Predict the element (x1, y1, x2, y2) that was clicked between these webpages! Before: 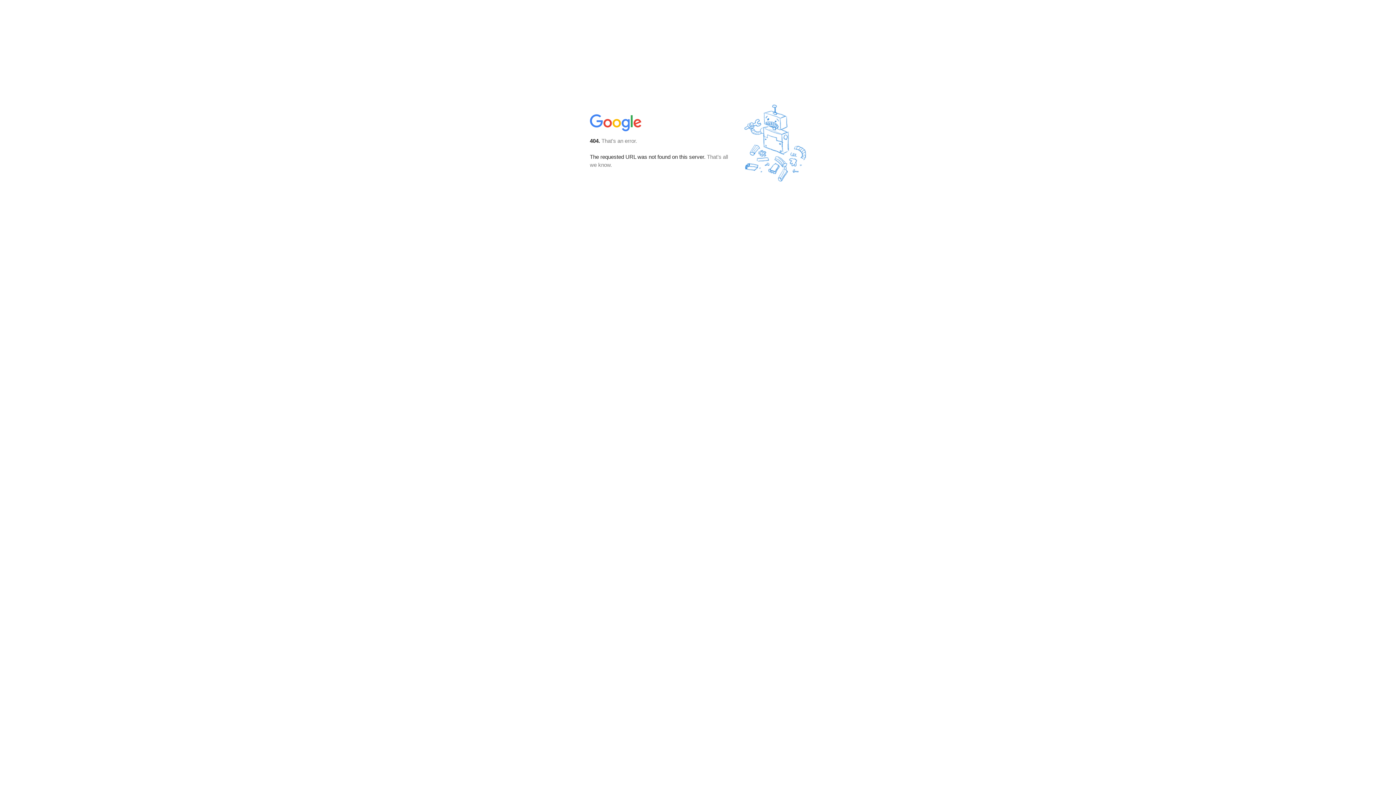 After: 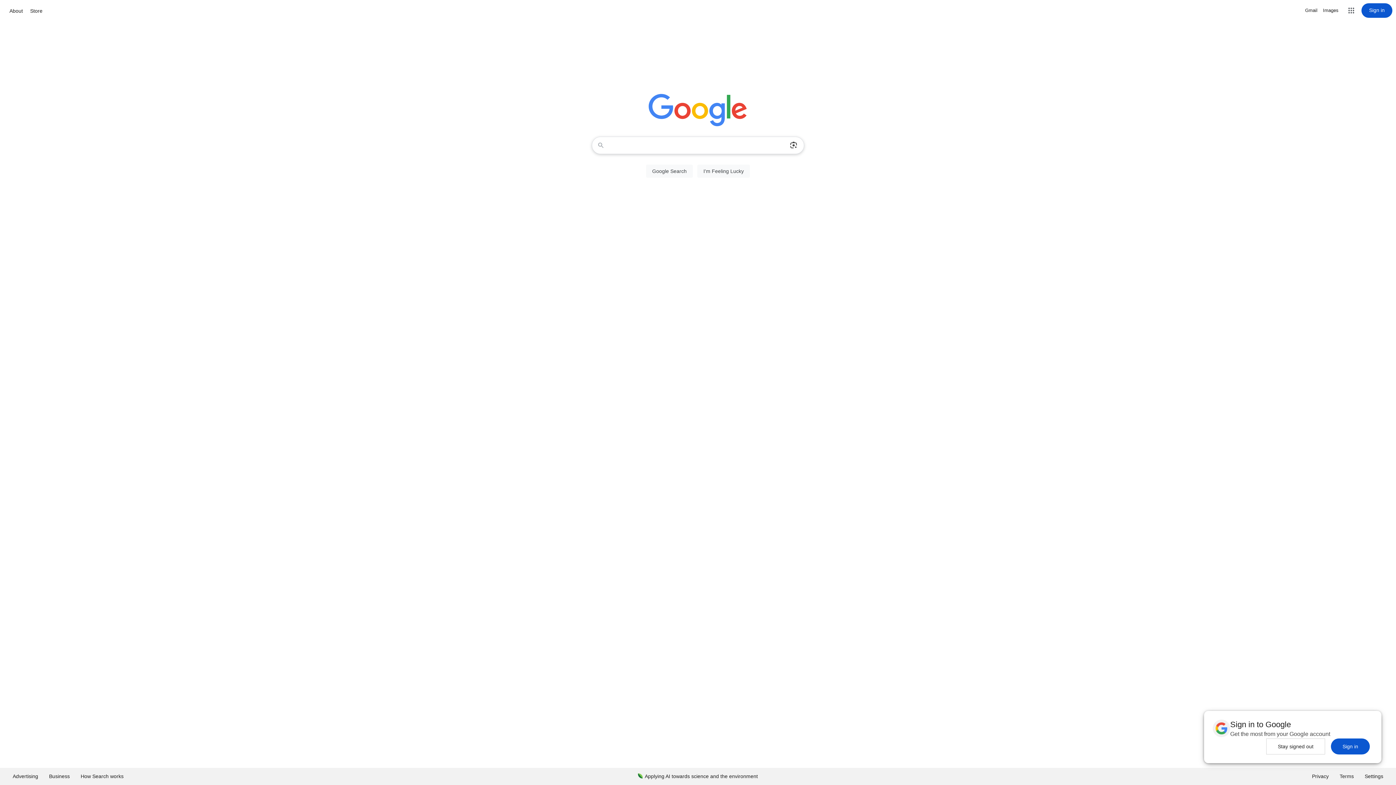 Action: bbox: (590, 127, 642, 134)